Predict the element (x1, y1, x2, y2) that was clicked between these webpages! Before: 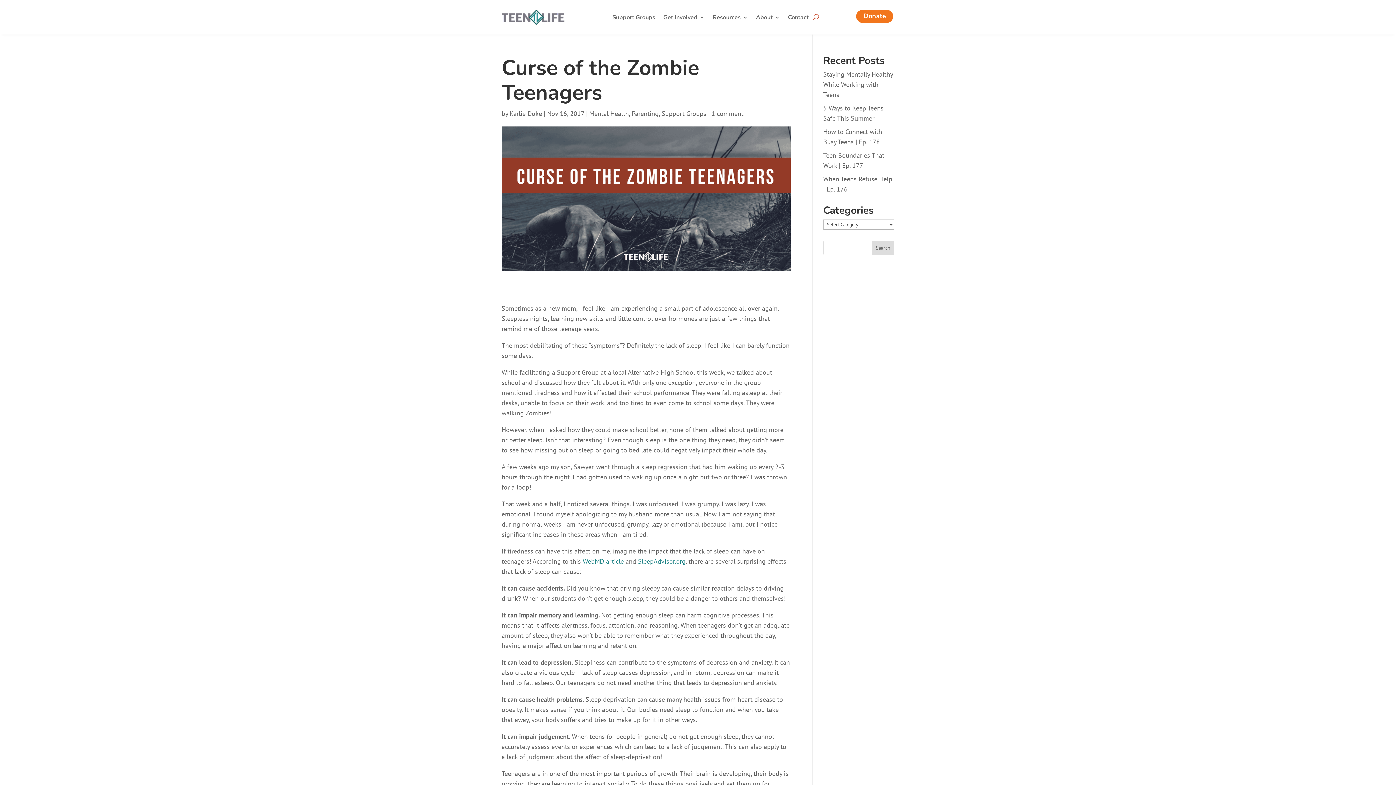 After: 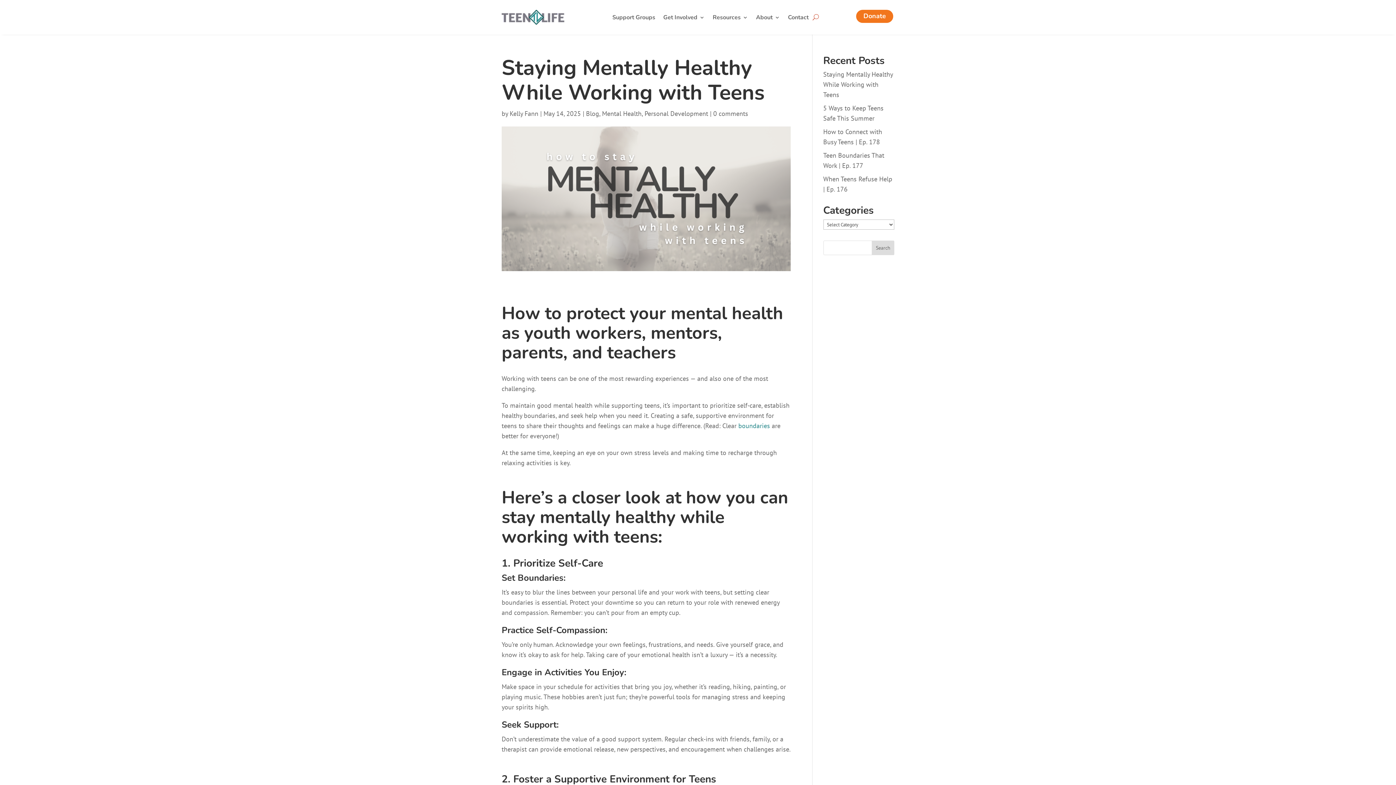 Action: bbox: (823, 70, 892, 98) label: Staying Mentally Healthy While Working with Teens